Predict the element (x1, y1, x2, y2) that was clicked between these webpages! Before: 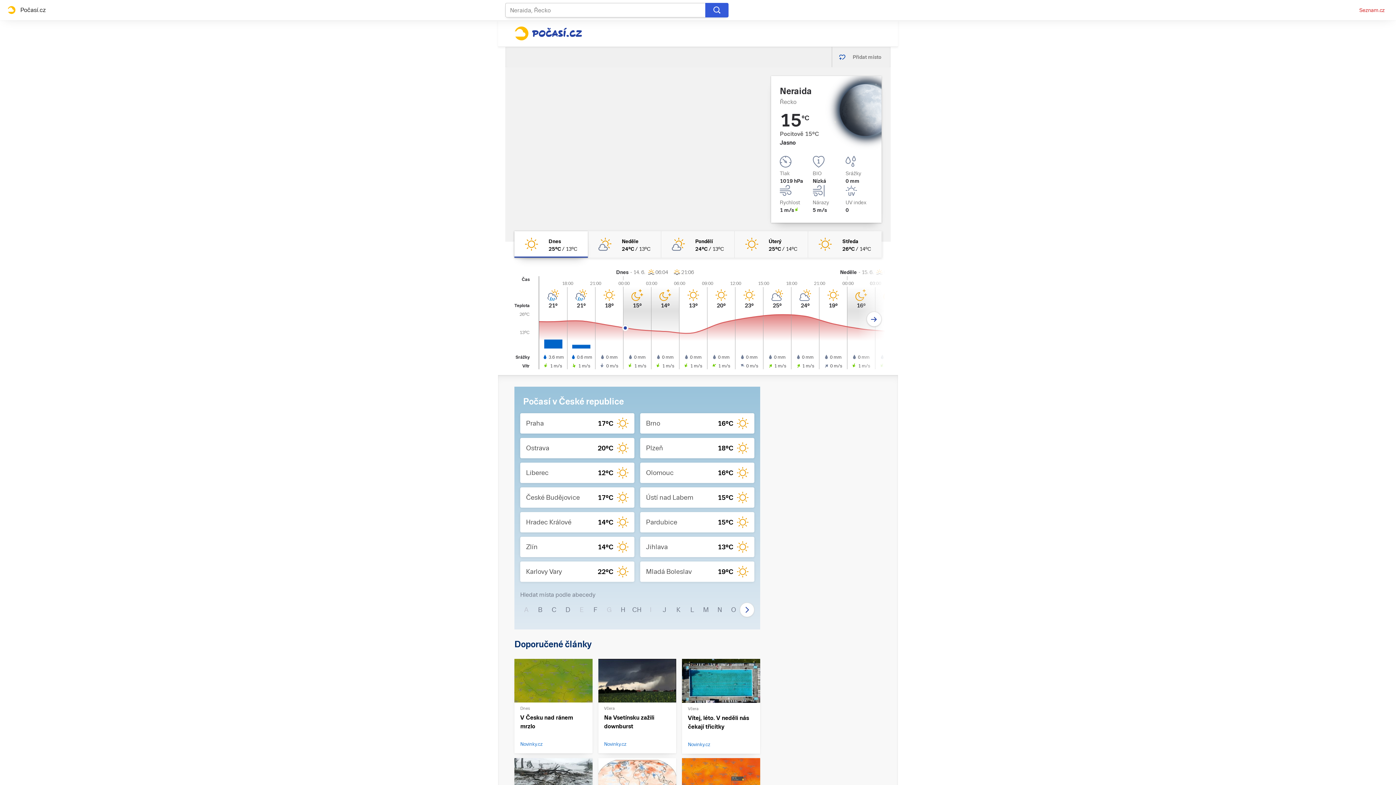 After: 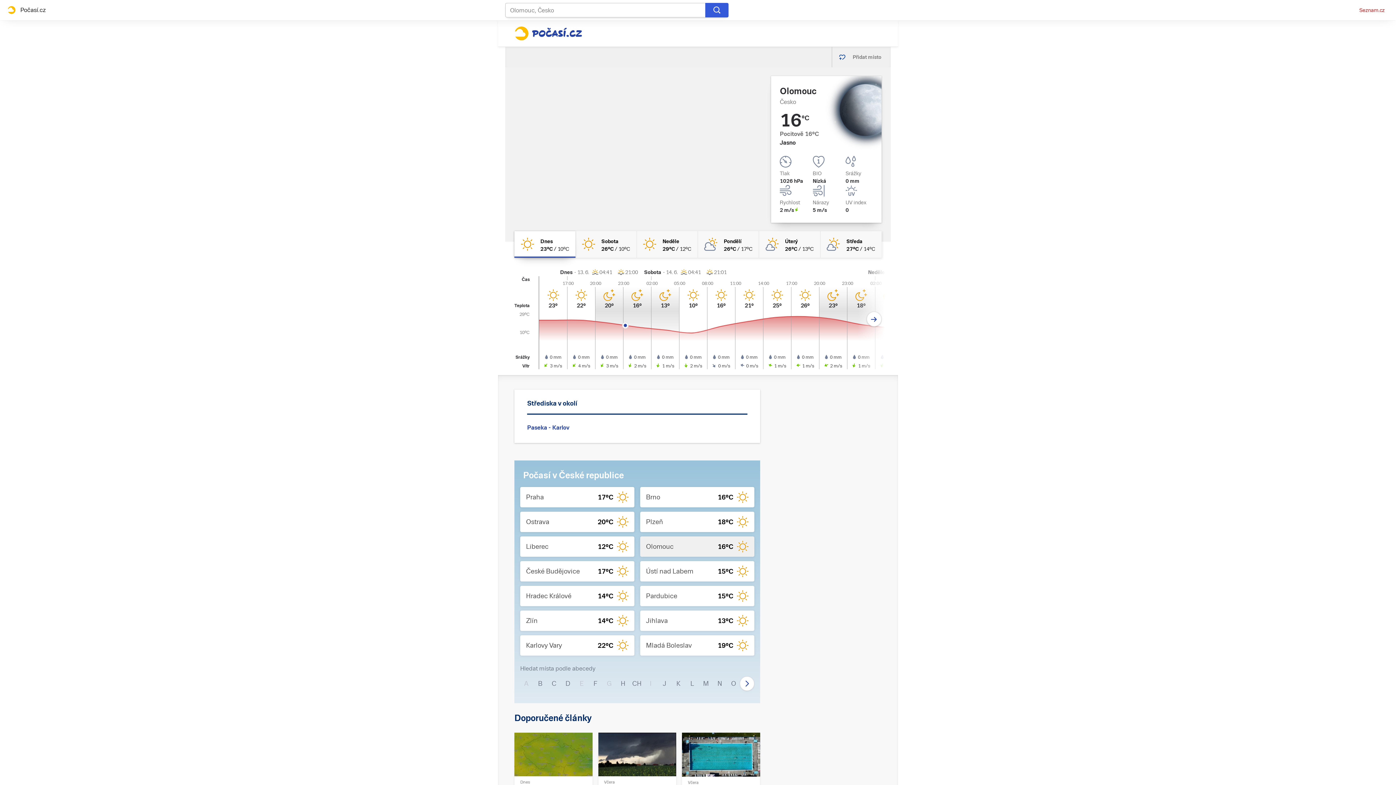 Action: label: Olomouc
16°C bbox: (640, 462, 754, 483)